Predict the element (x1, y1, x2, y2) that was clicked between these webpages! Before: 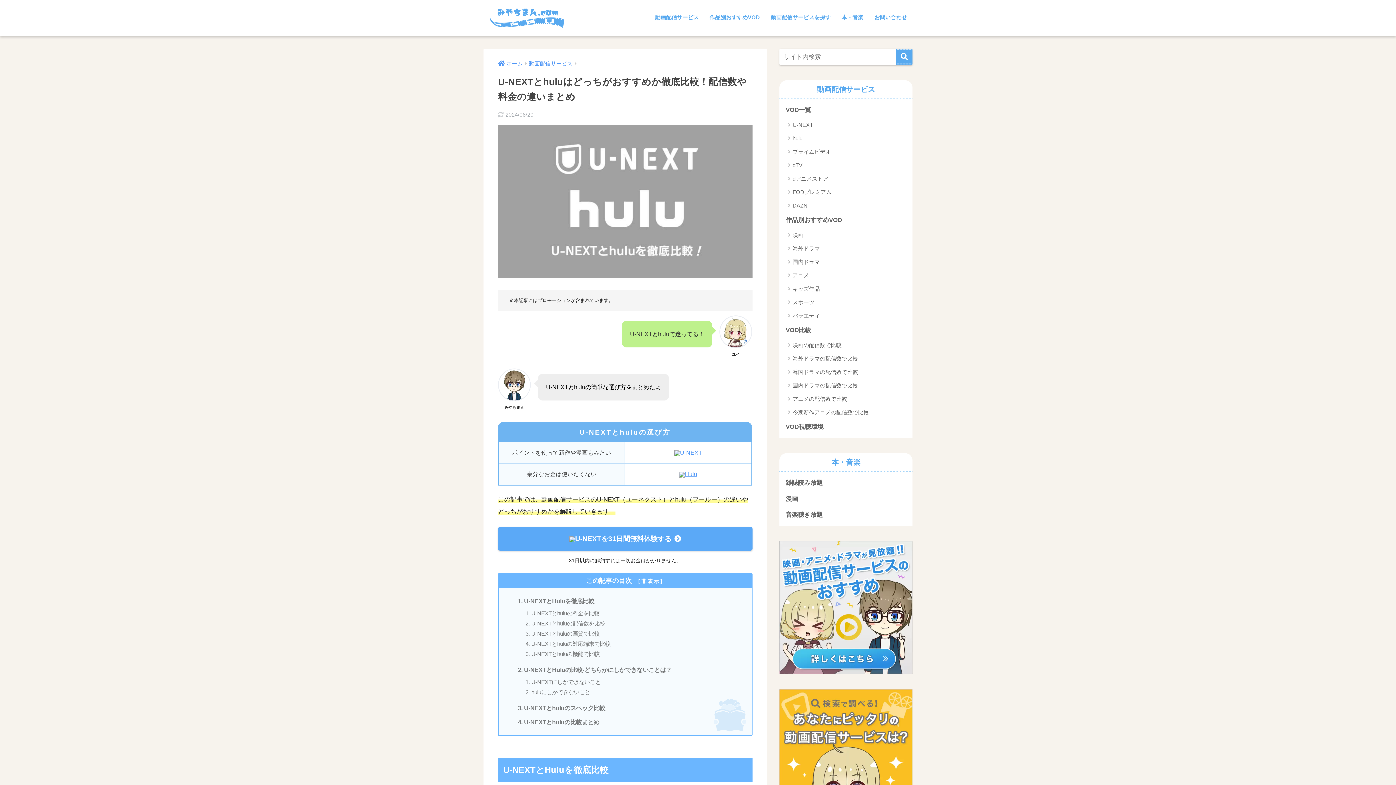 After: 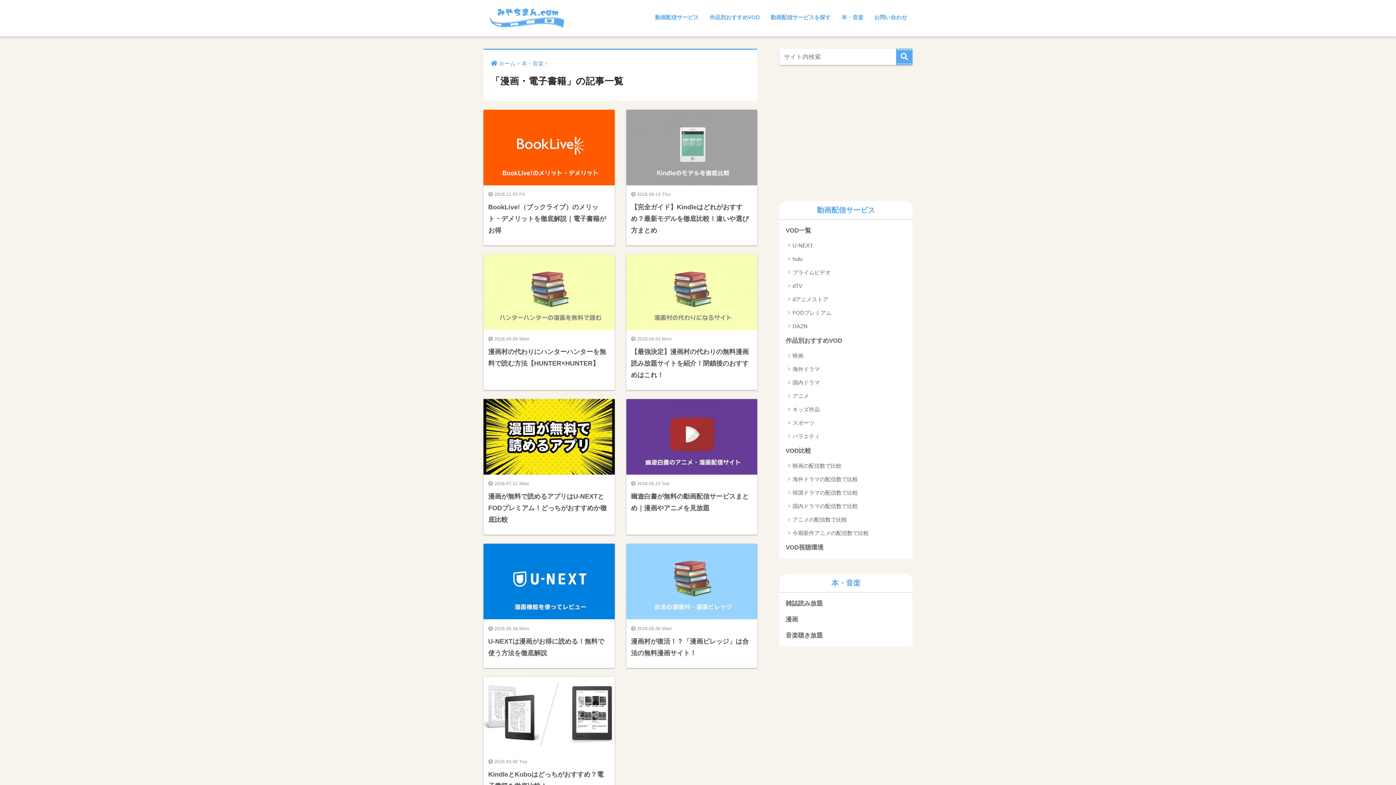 Action: bbox: (783, 498, 909, 514) label: 漫画